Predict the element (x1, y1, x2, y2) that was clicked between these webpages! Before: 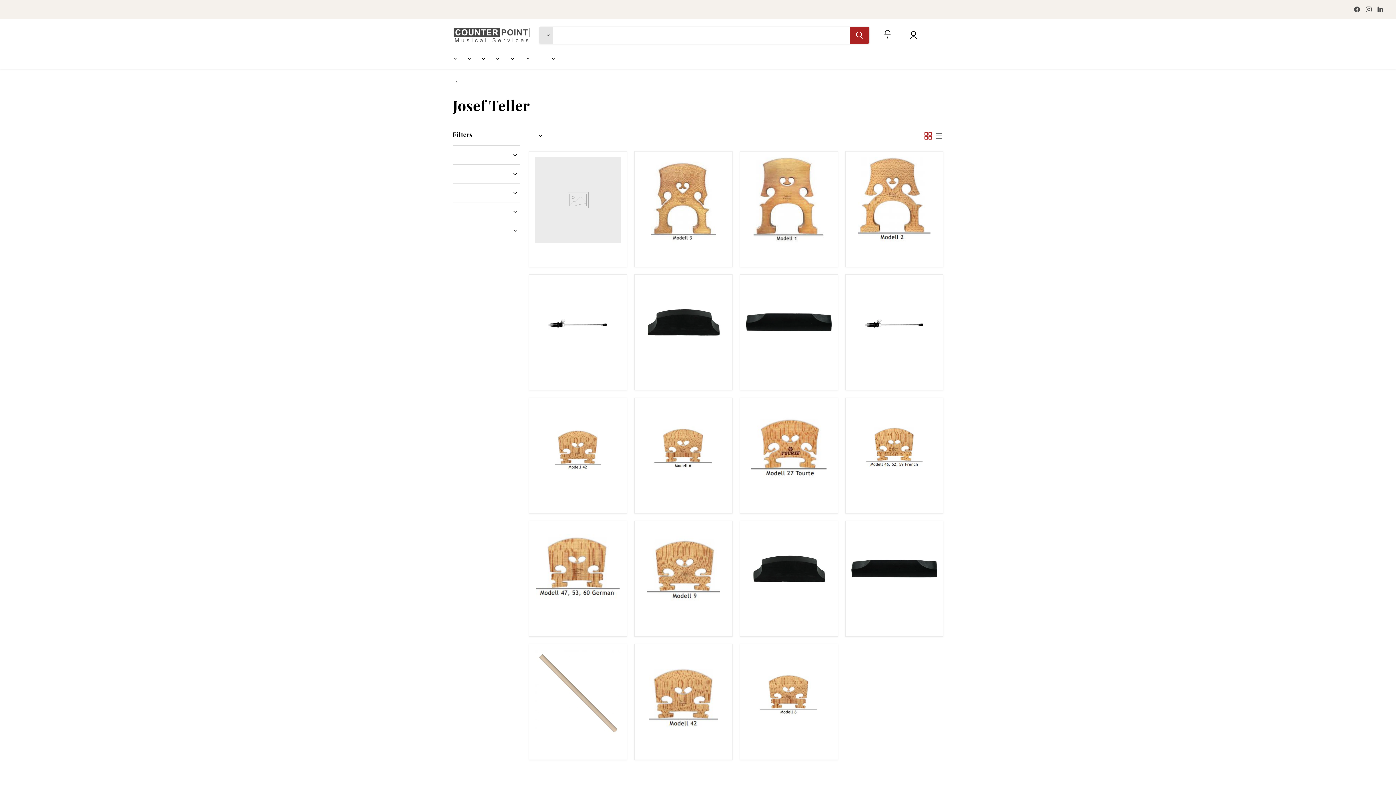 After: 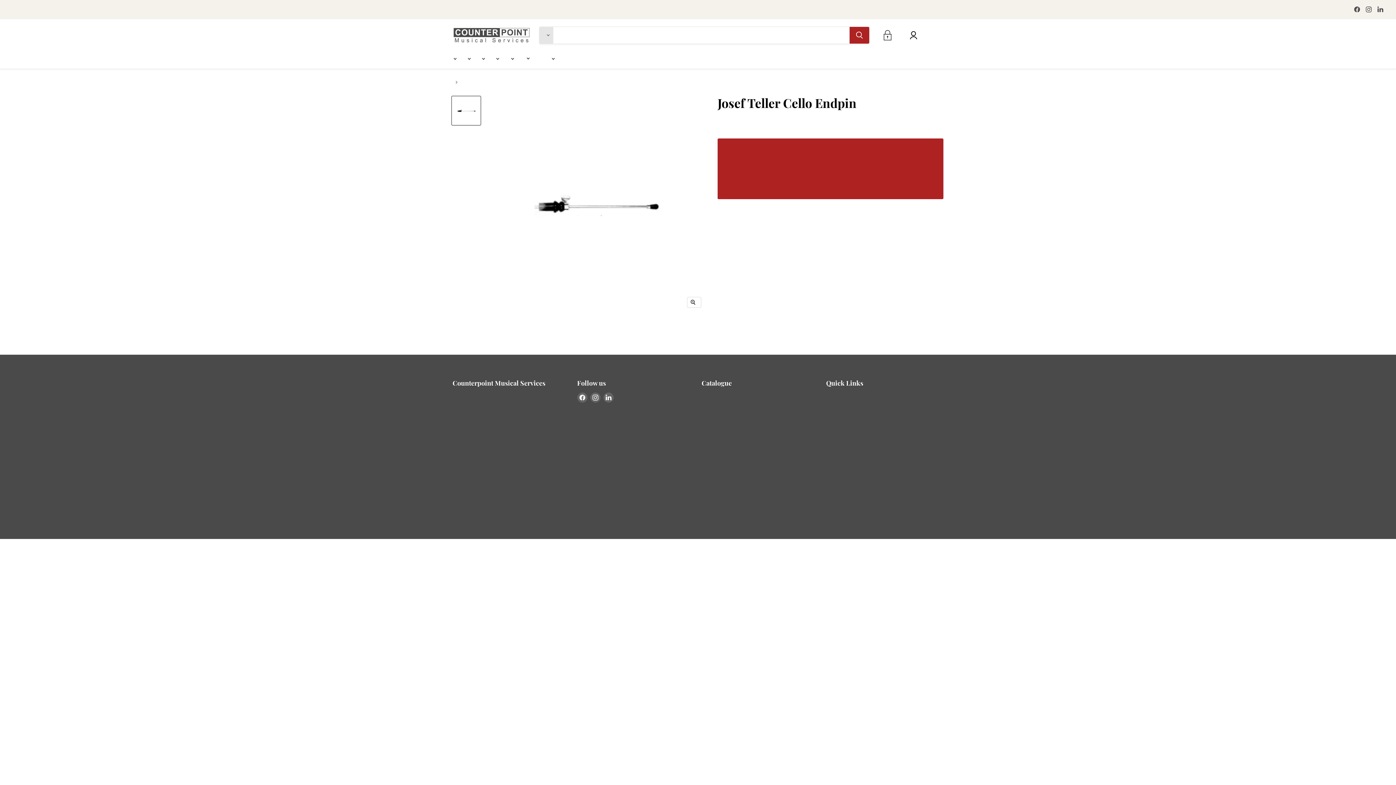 Action: bbox: (535, 280, 621, 366) label: /products/josef-teller-cello-endpin